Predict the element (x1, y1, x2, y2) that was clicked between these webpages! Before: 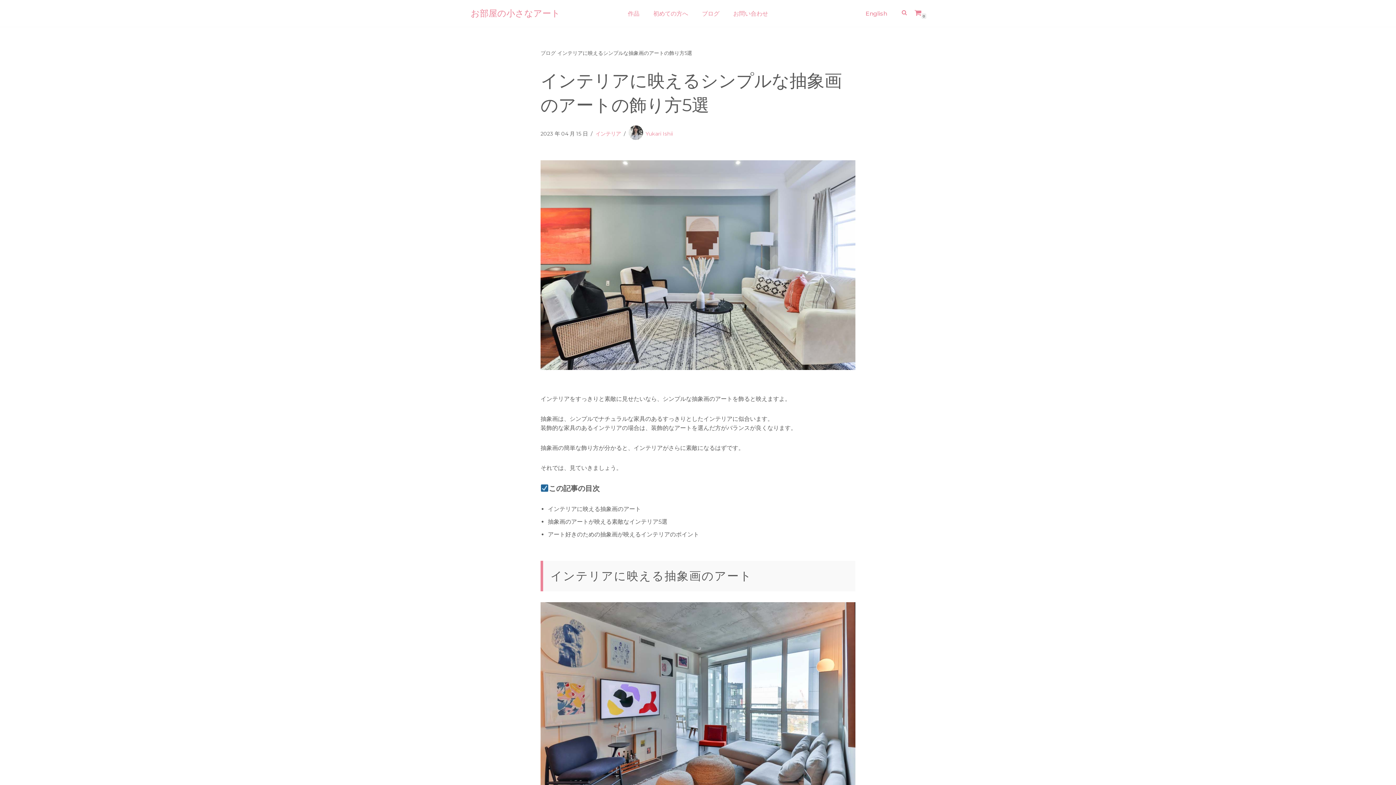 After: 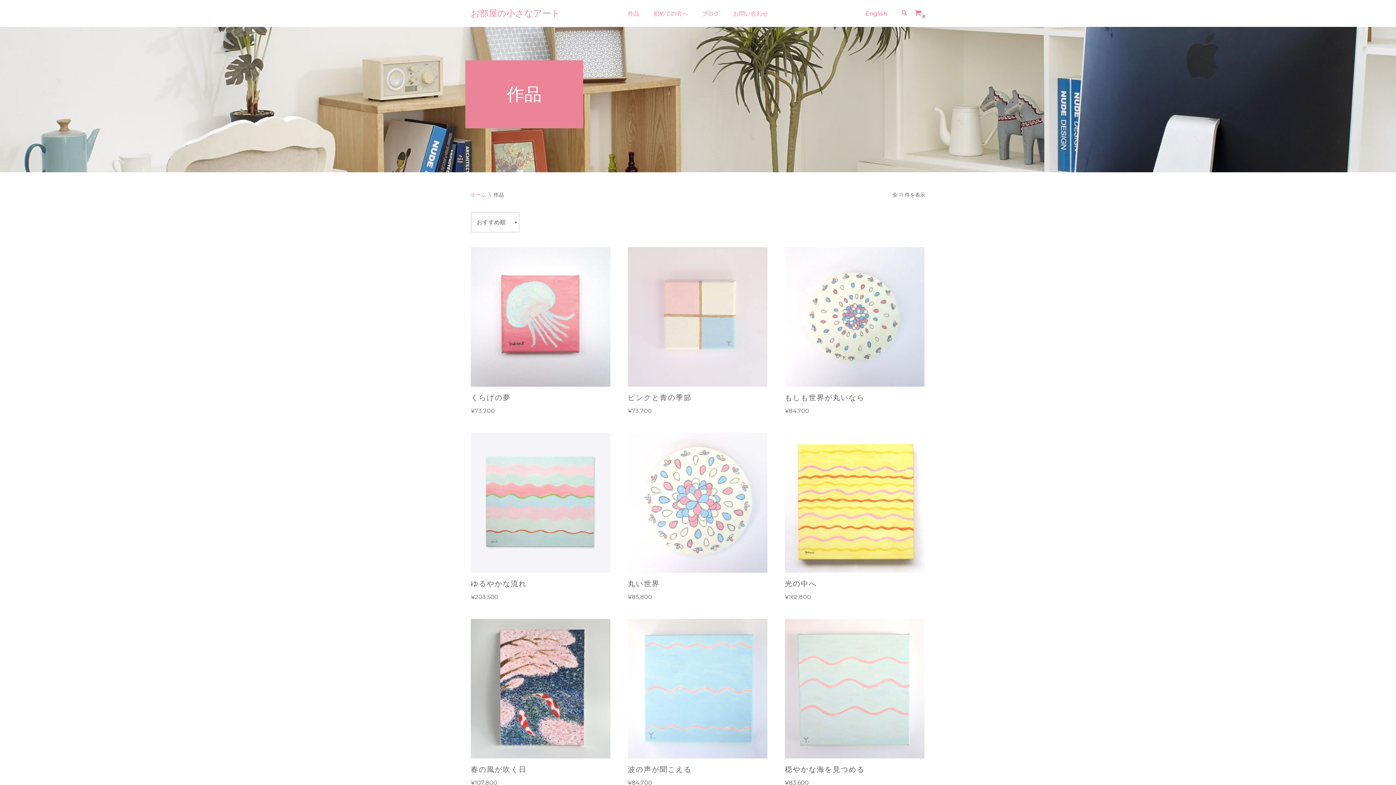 Action: bbox: (628, 8, 639, 18) label: 作品